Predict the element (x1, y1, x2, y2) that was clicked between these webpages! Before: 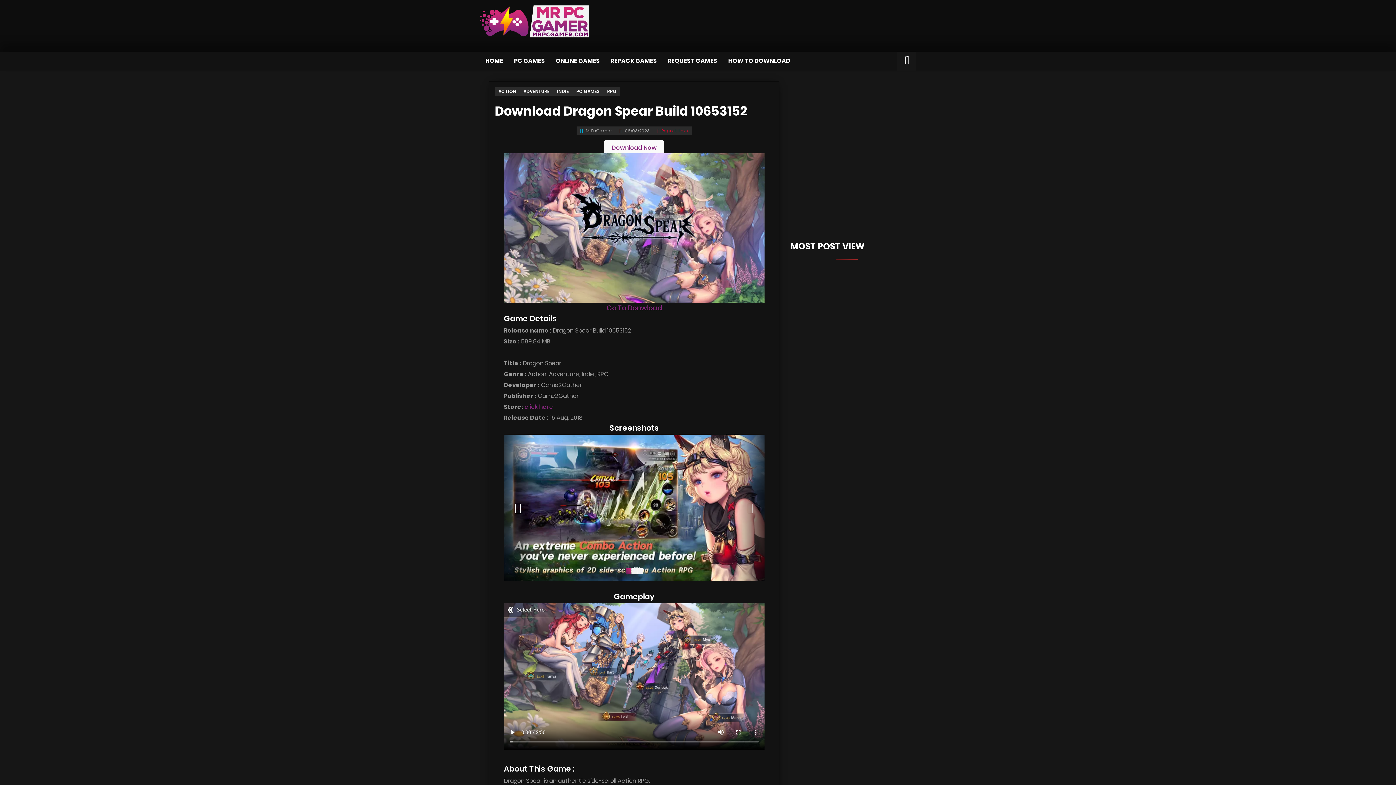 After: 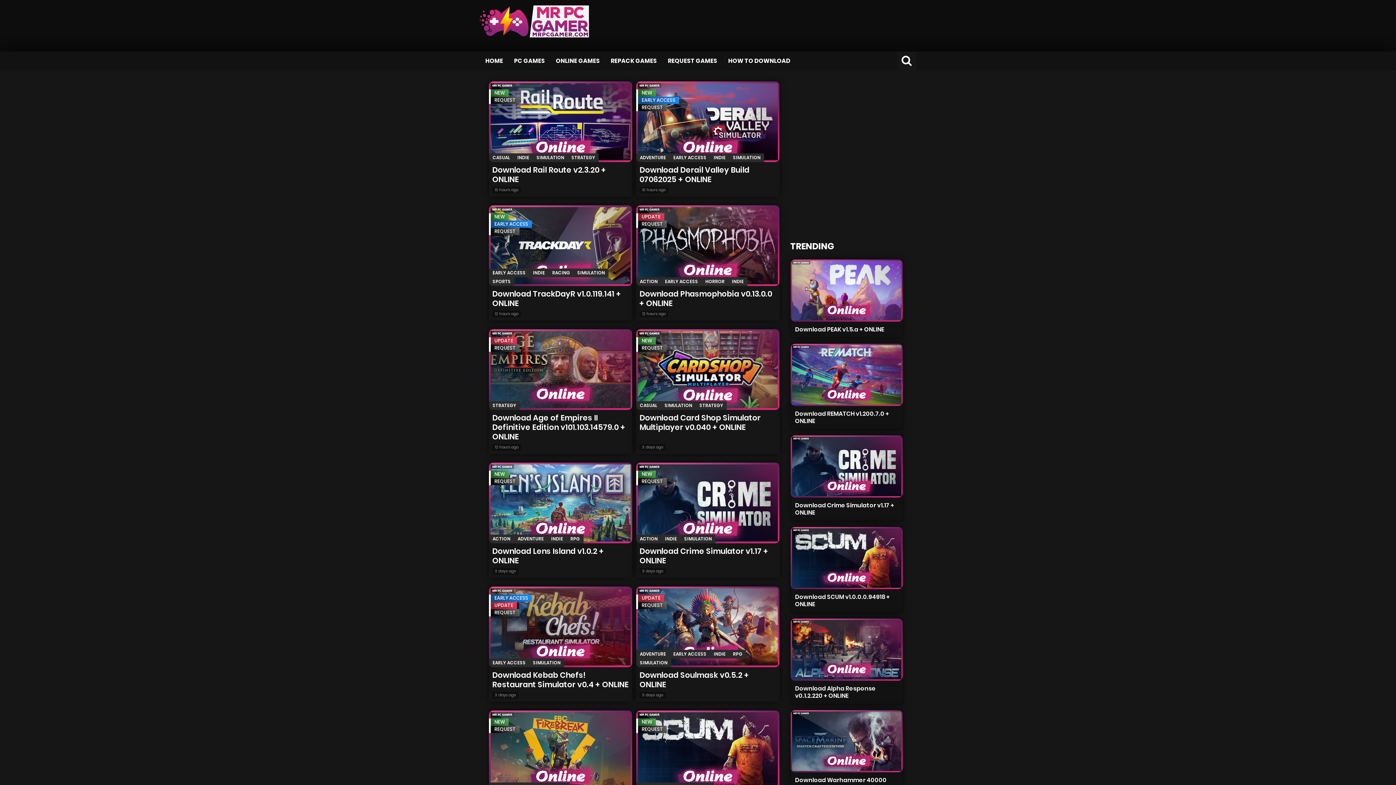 Action: label: ONLINE GAMES bbox: (550, 51, 605, 70)